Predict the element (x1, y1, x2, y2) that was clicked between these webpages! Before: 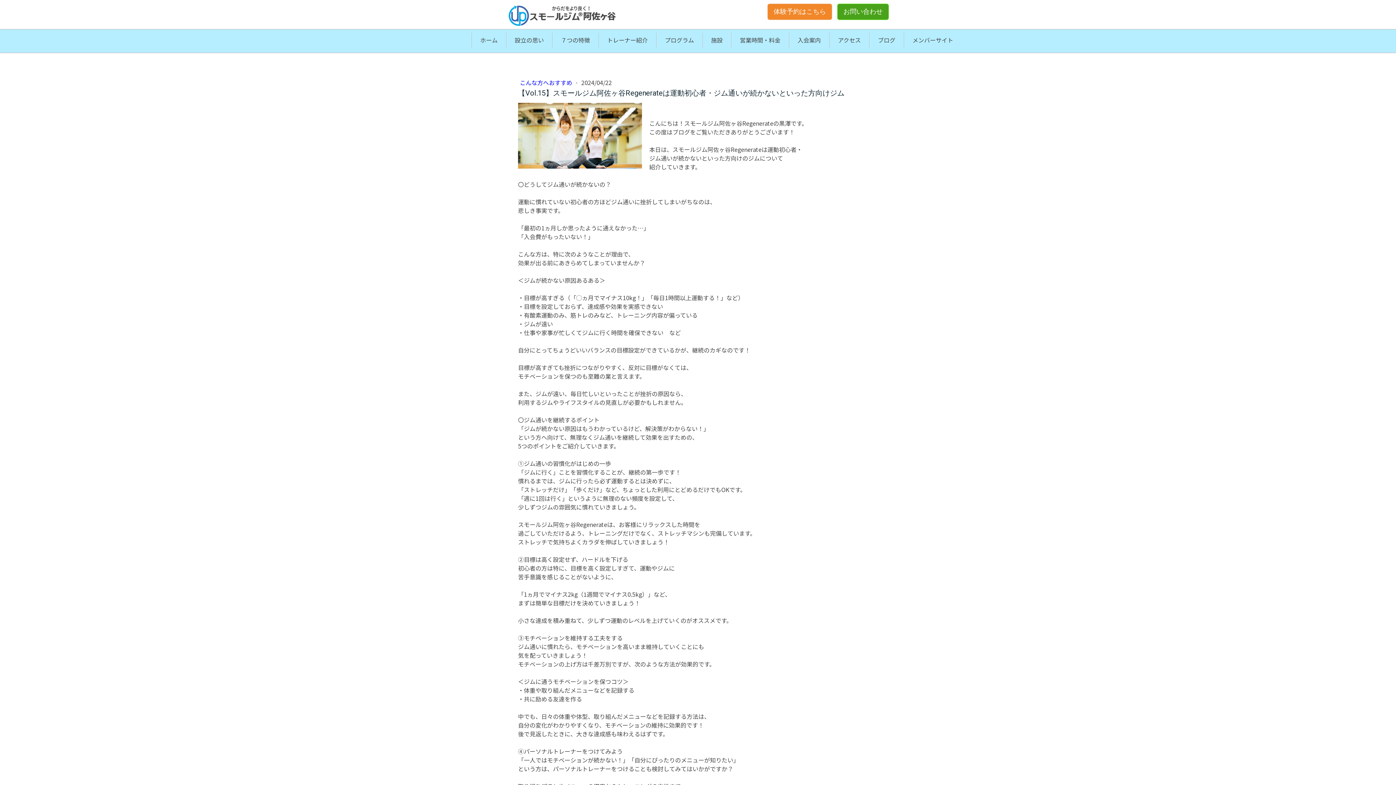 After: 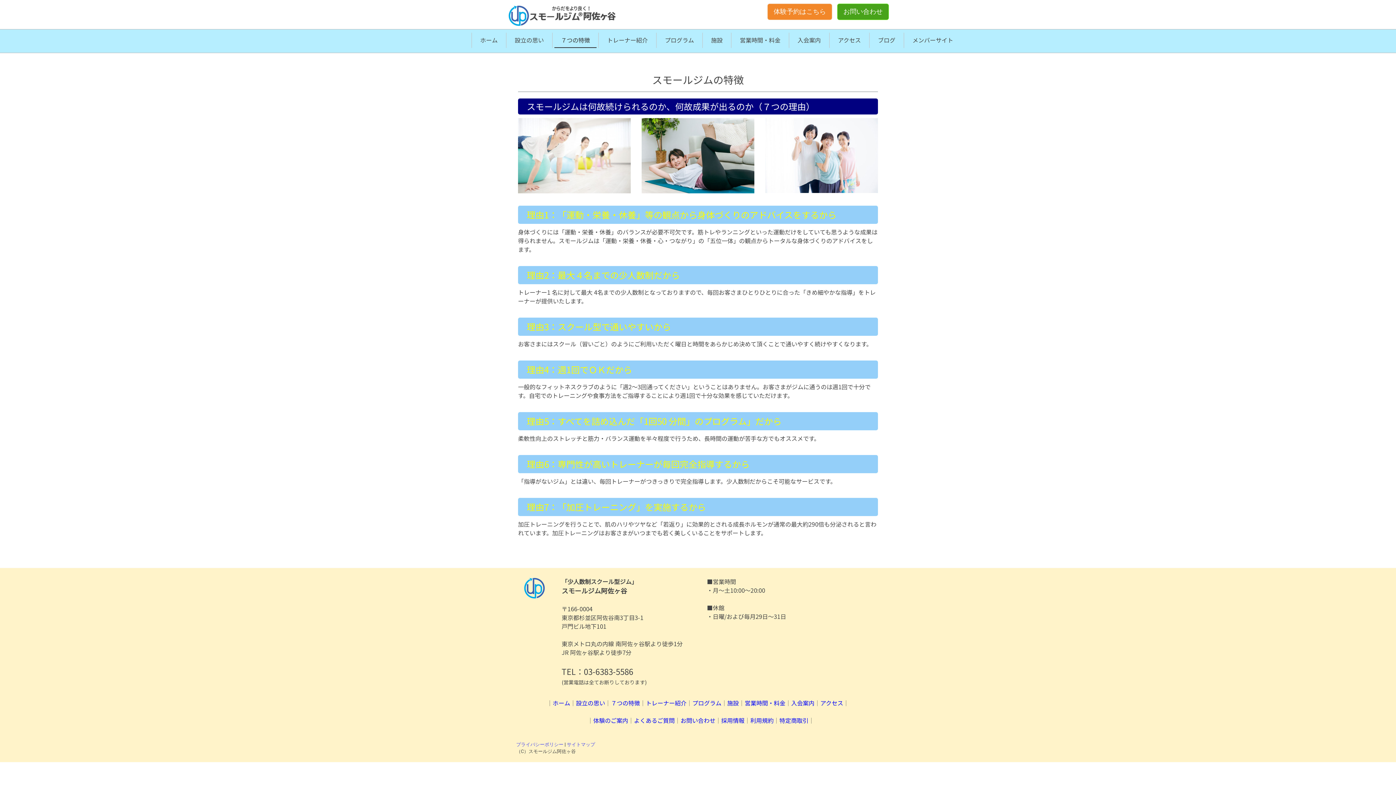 Action: label: ７つの特徴 bbox: (554, 32, 596, 48)